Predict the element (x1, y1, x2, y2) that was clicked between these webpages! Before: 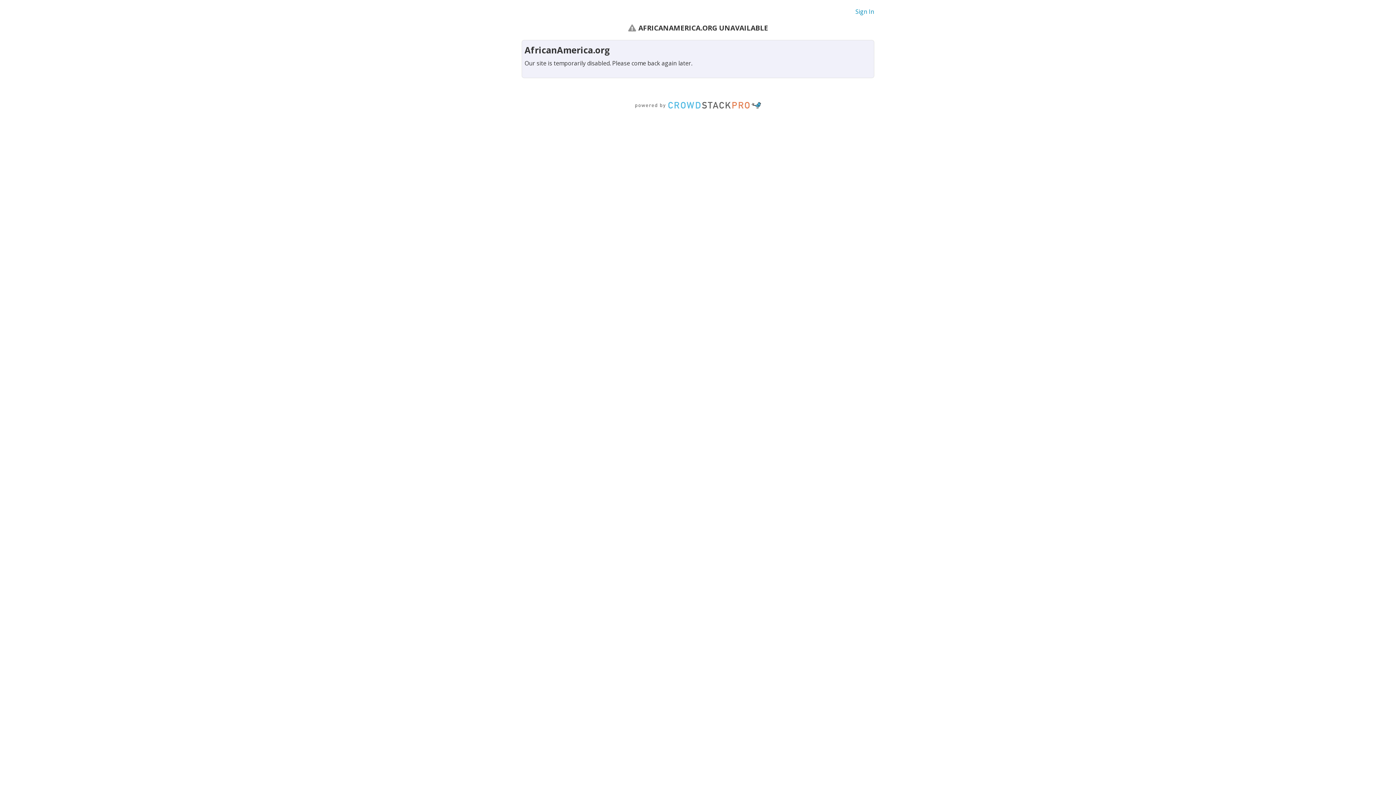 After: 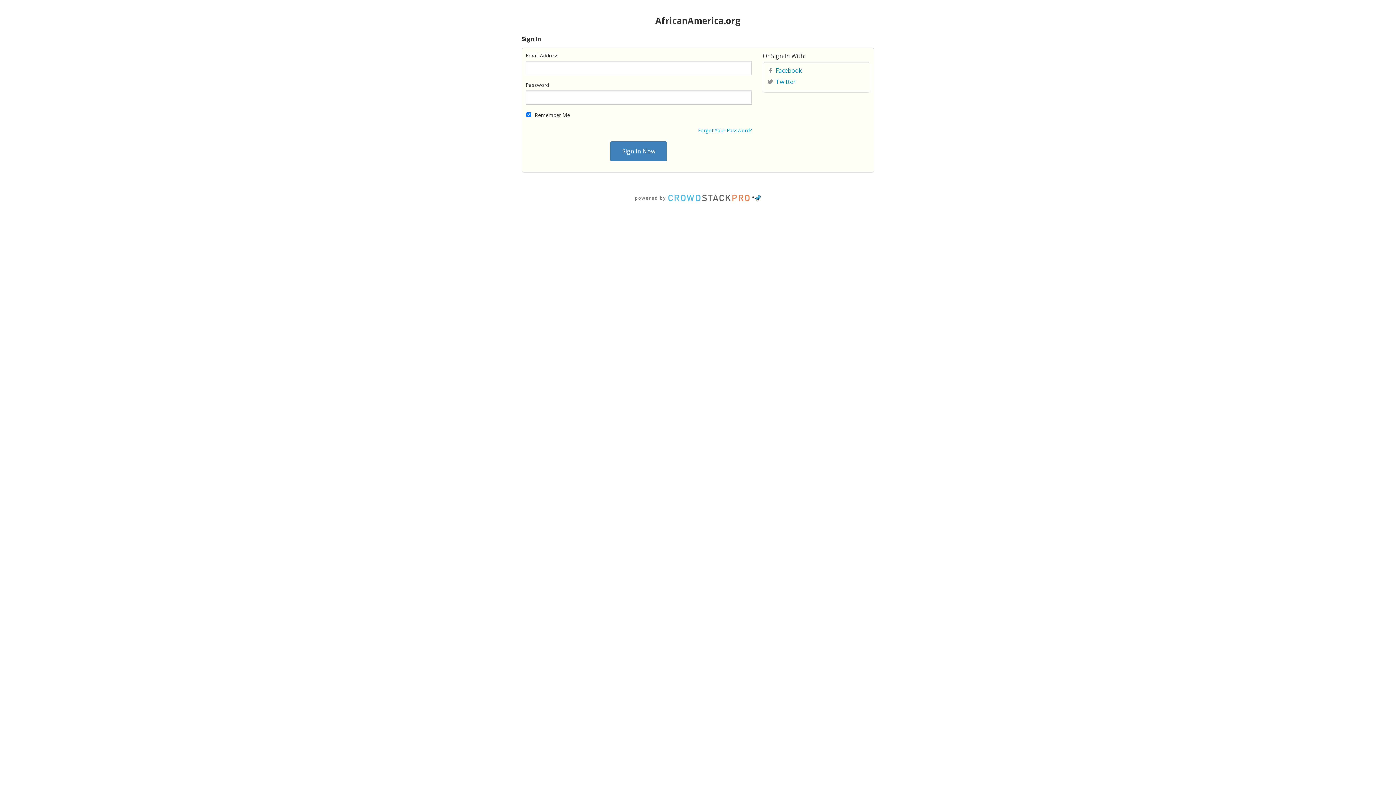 Action: label: Sign In bbox: (855, 7, 874, 15)